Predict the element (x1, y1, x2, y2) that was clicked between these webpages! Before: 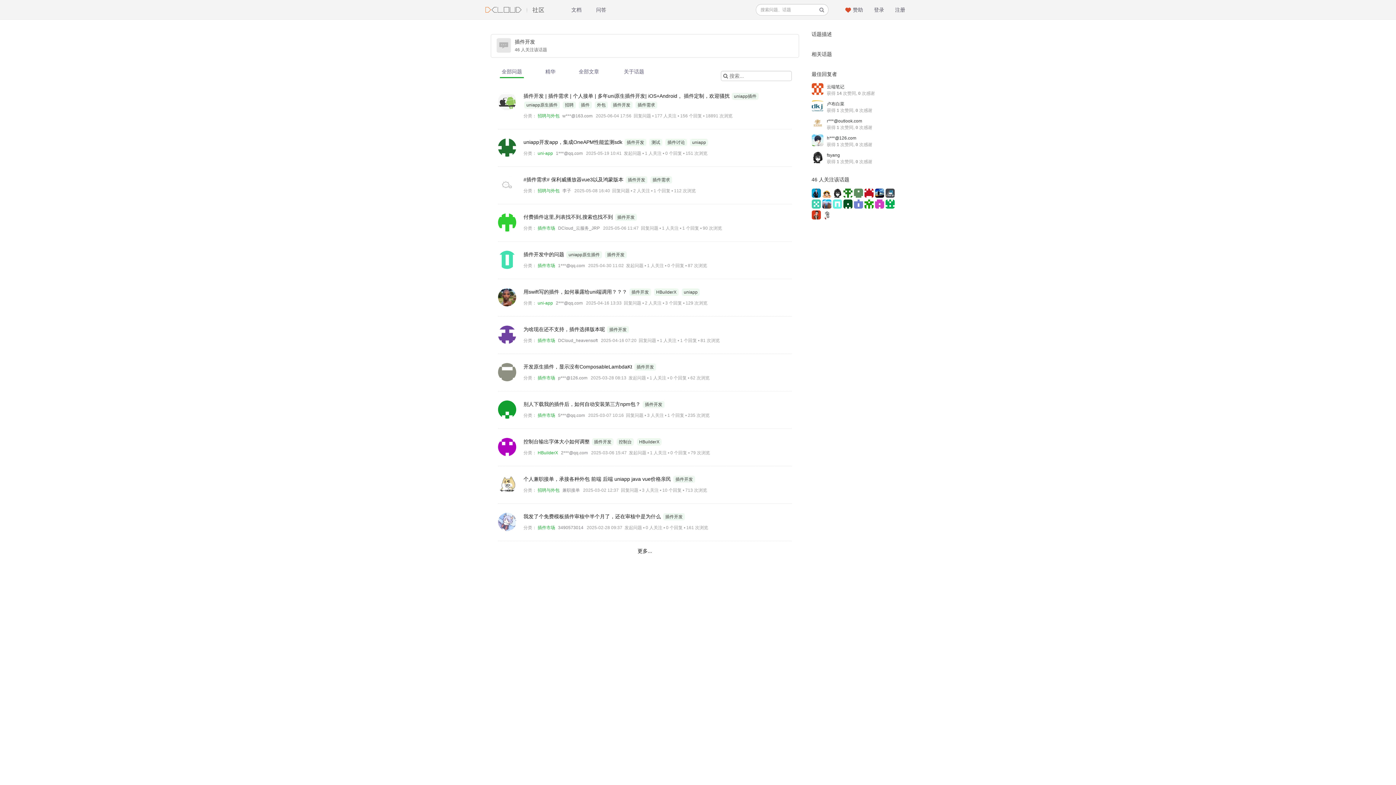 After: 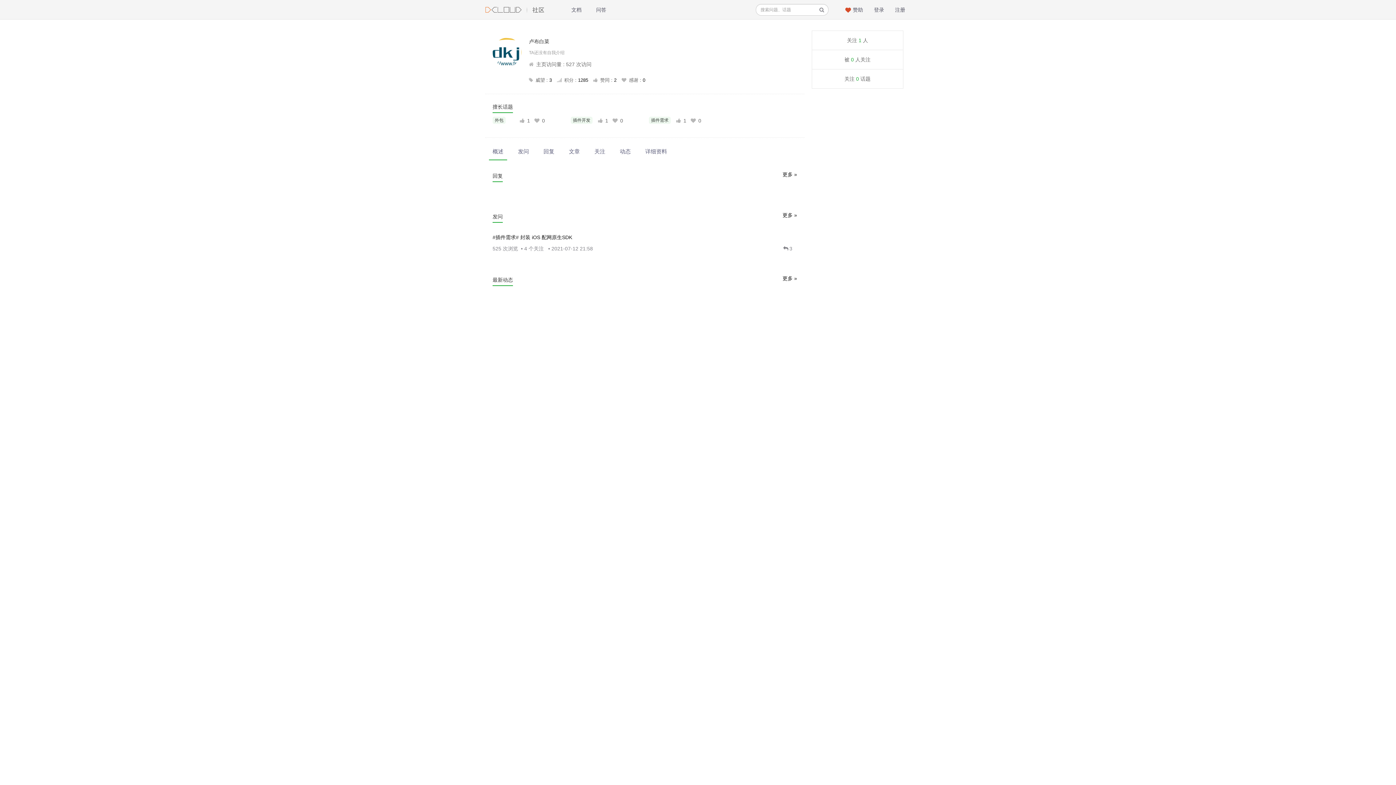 Action: label: 卢布白菜 bbox: (827, 101, 844, 106)